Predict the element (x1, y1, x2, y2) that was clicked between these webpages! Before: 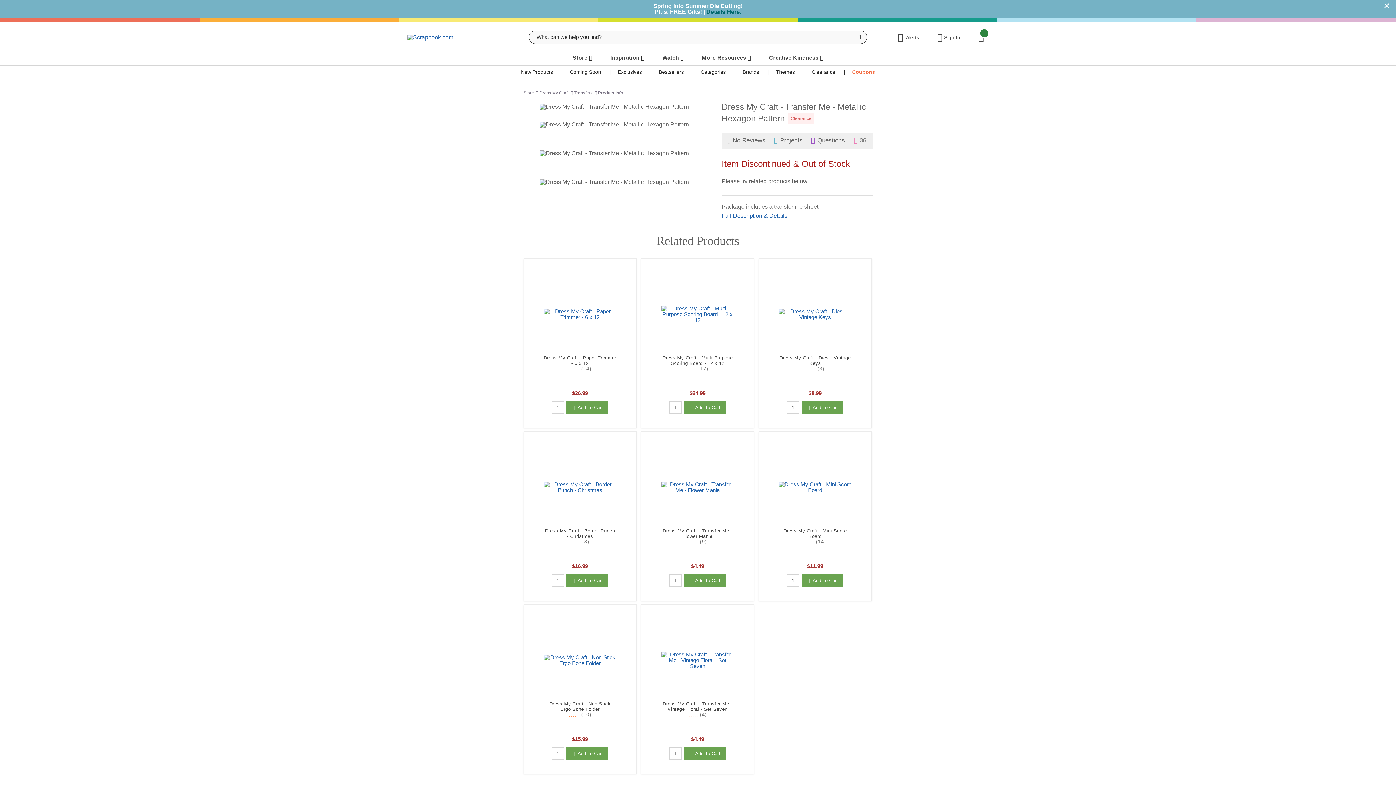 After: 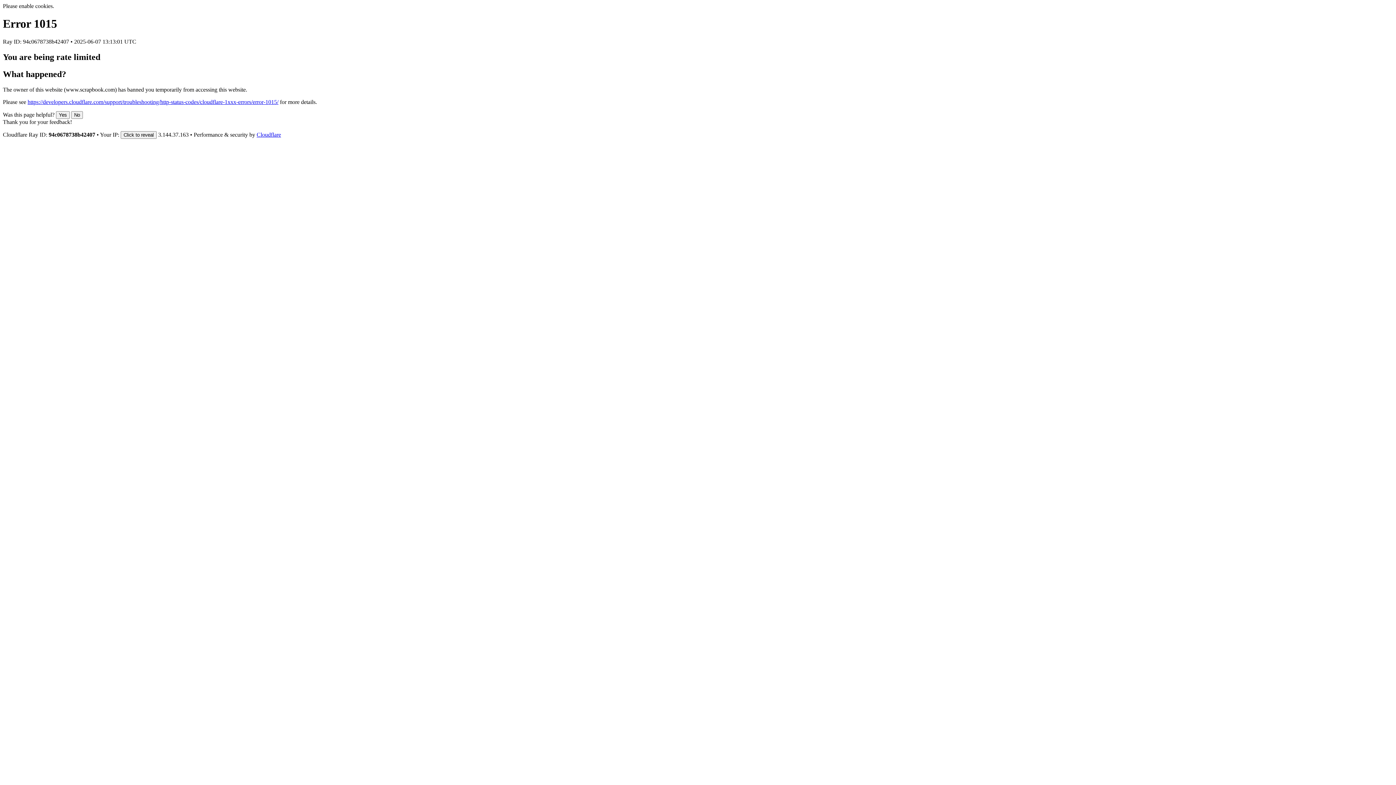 Action: label: Watch  bbox: (662, 54, 683, 60)